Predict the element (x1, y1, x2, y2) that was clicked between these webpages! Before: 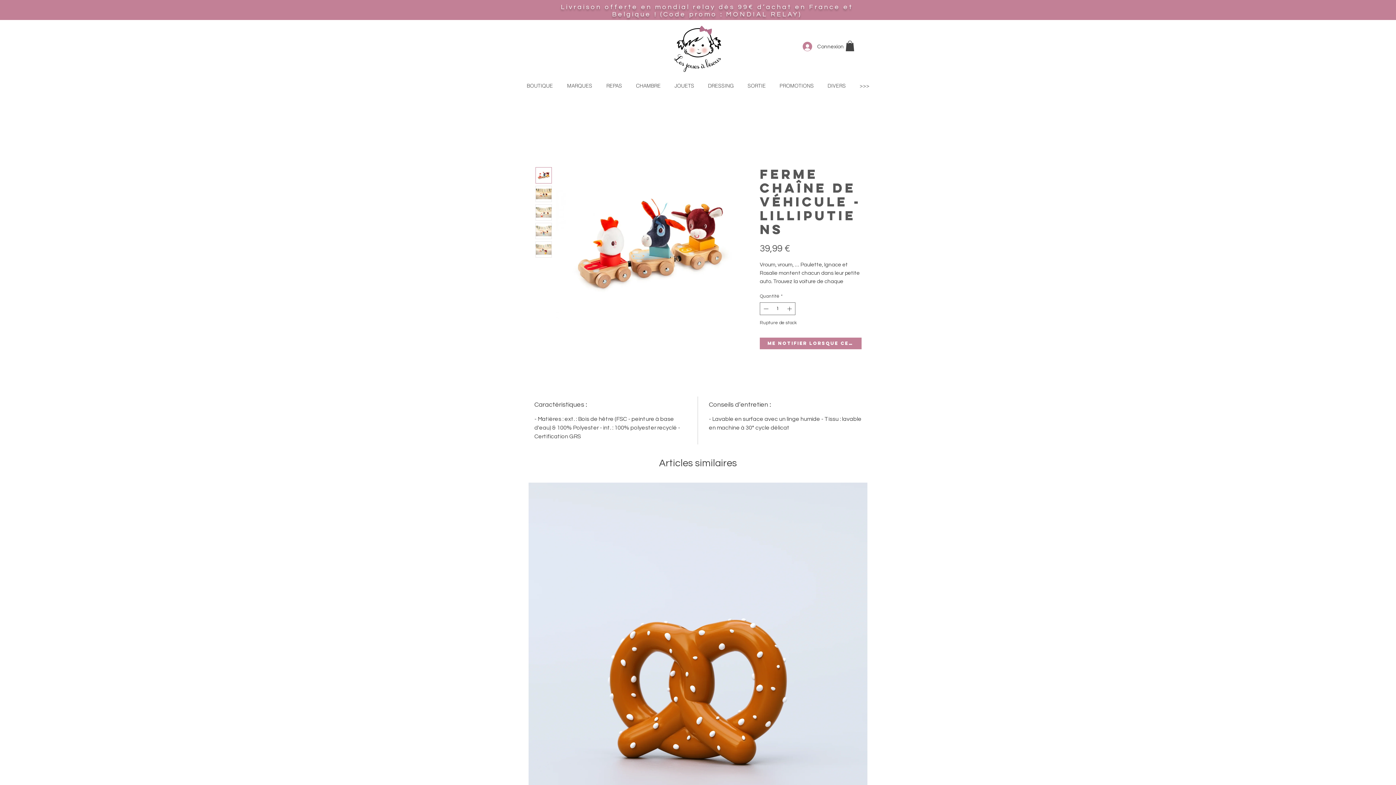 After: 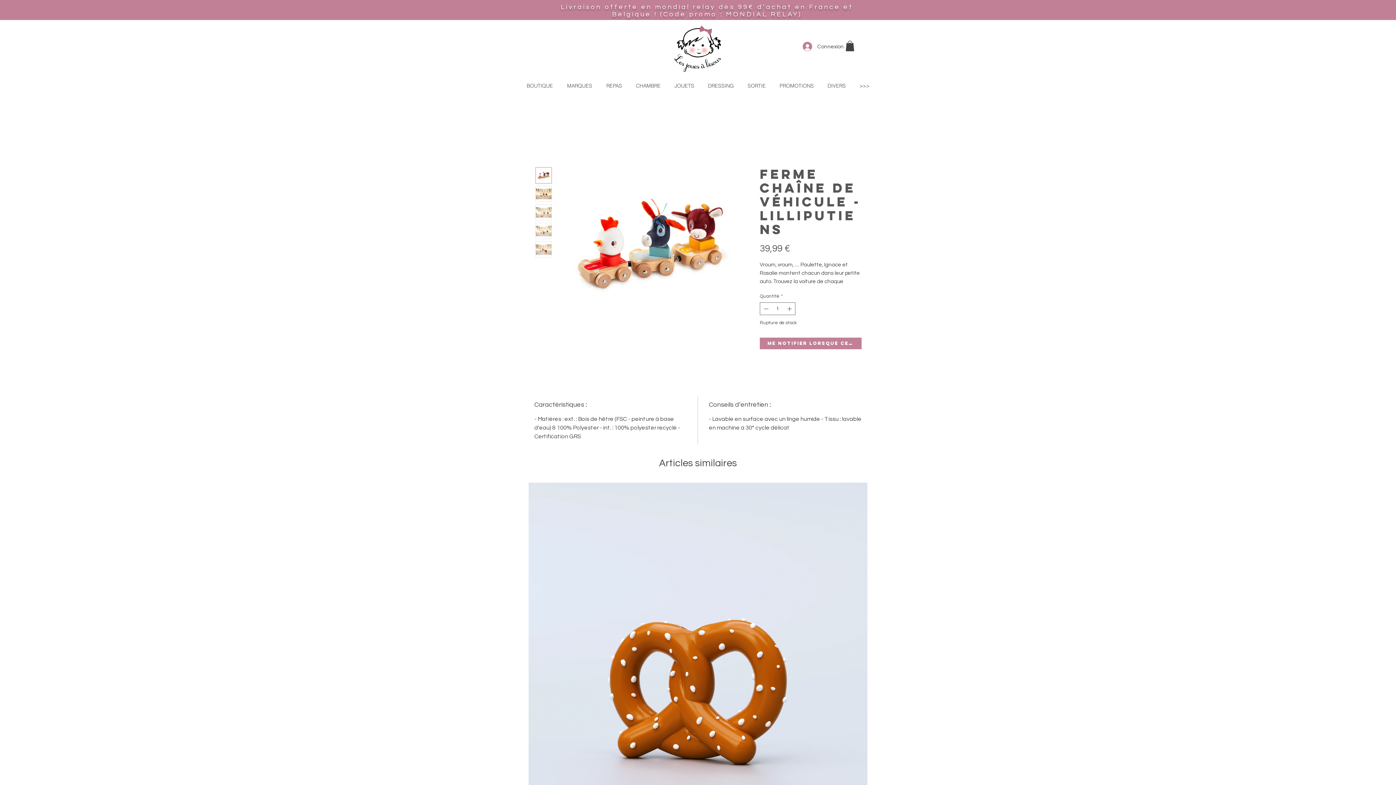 Action: bbox: (535, 204, 552, 220)